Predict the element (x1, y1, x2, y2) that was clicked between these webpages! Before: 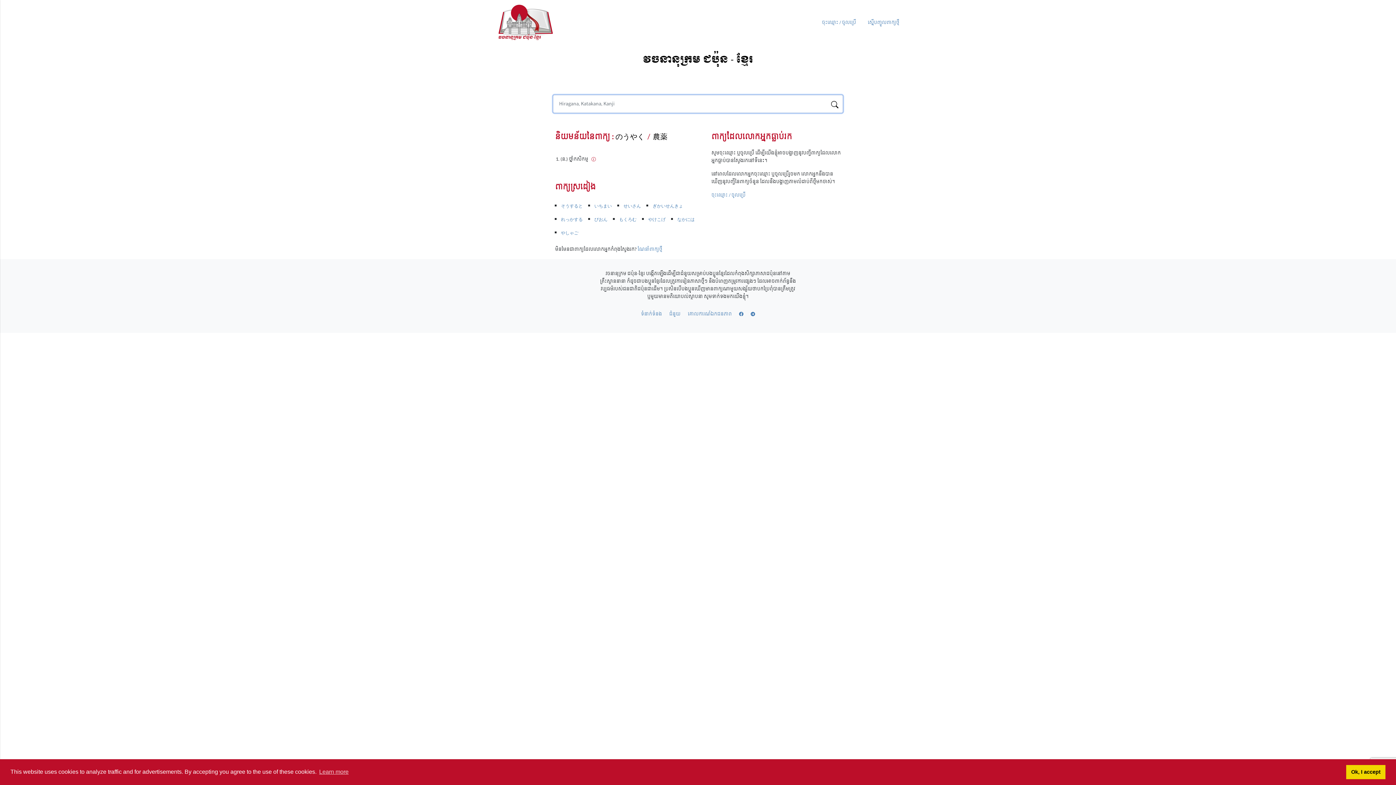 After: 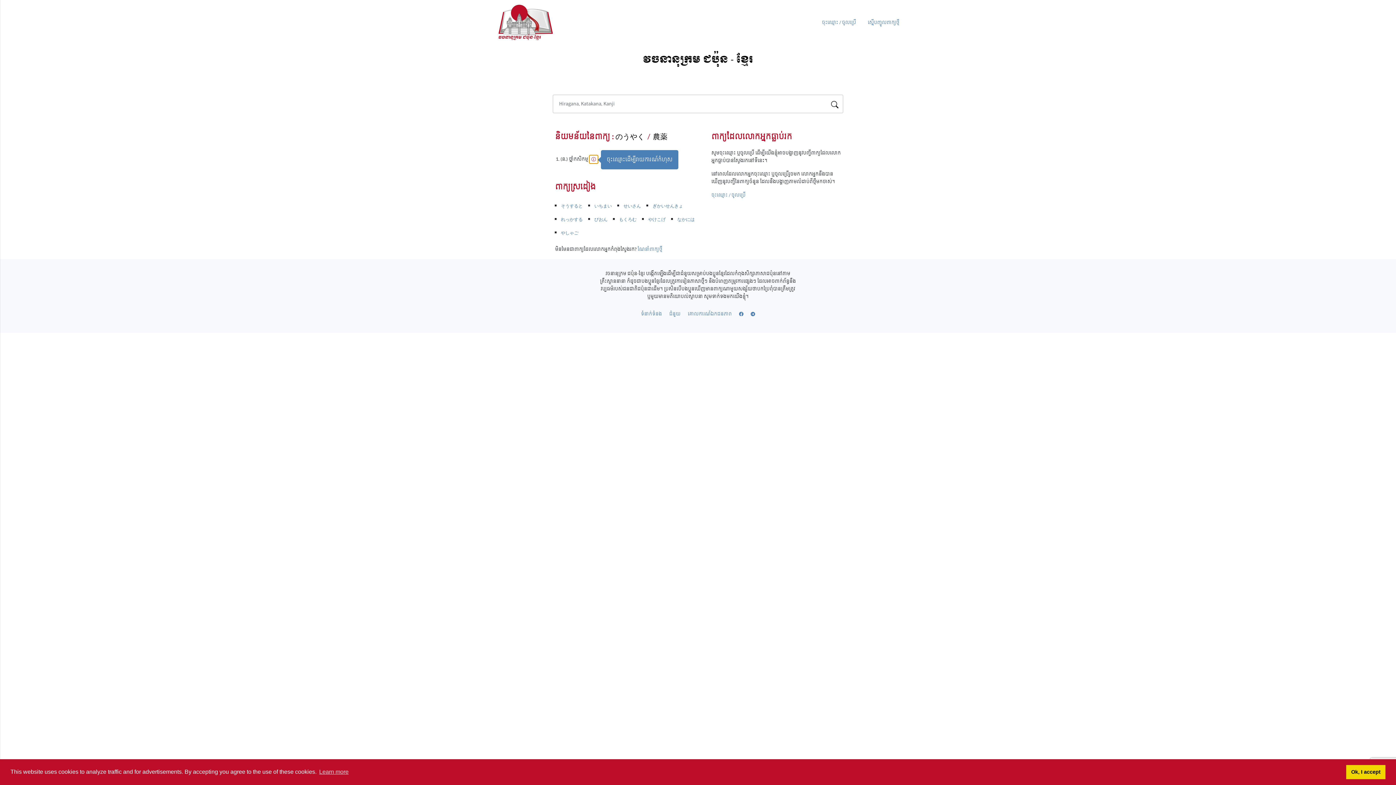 Action: bbox: (589, 155, 598, 163)